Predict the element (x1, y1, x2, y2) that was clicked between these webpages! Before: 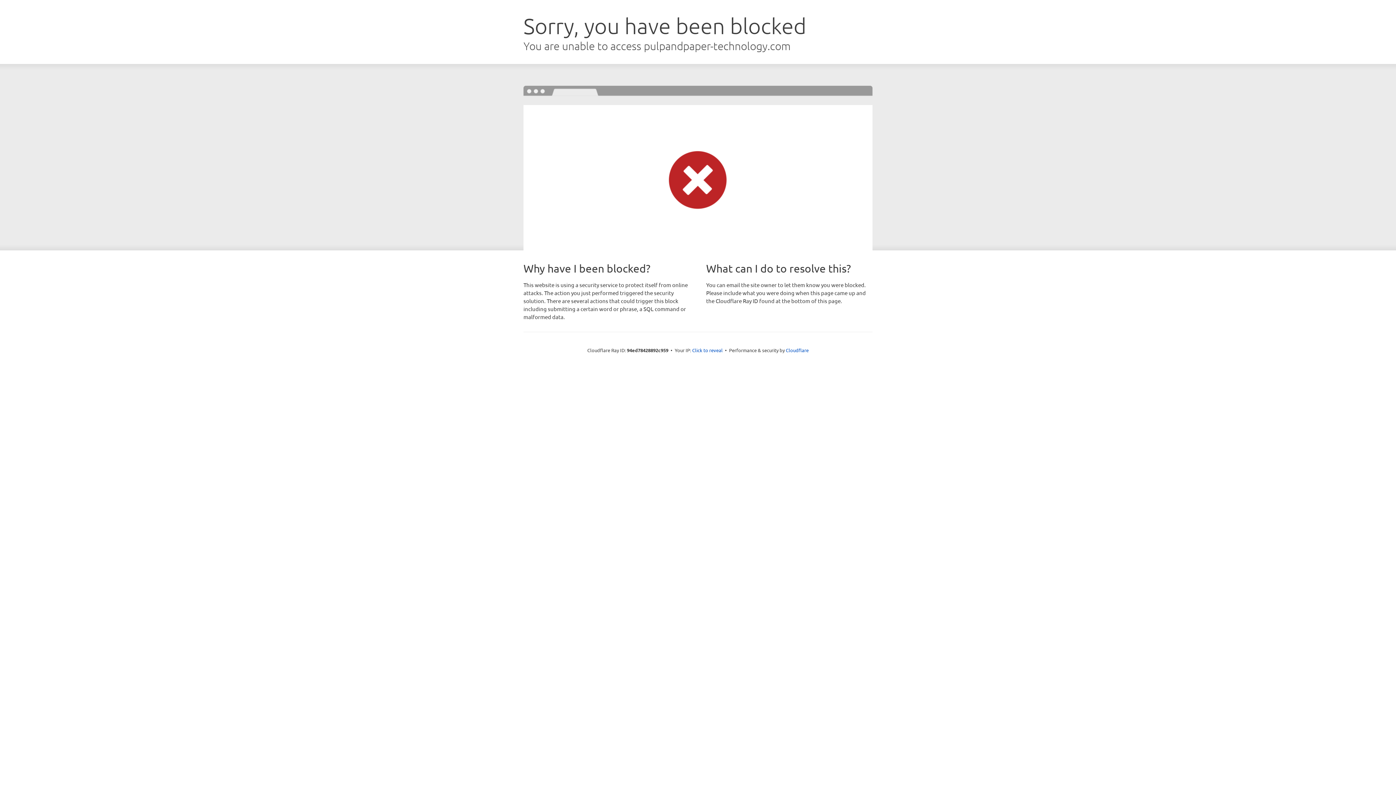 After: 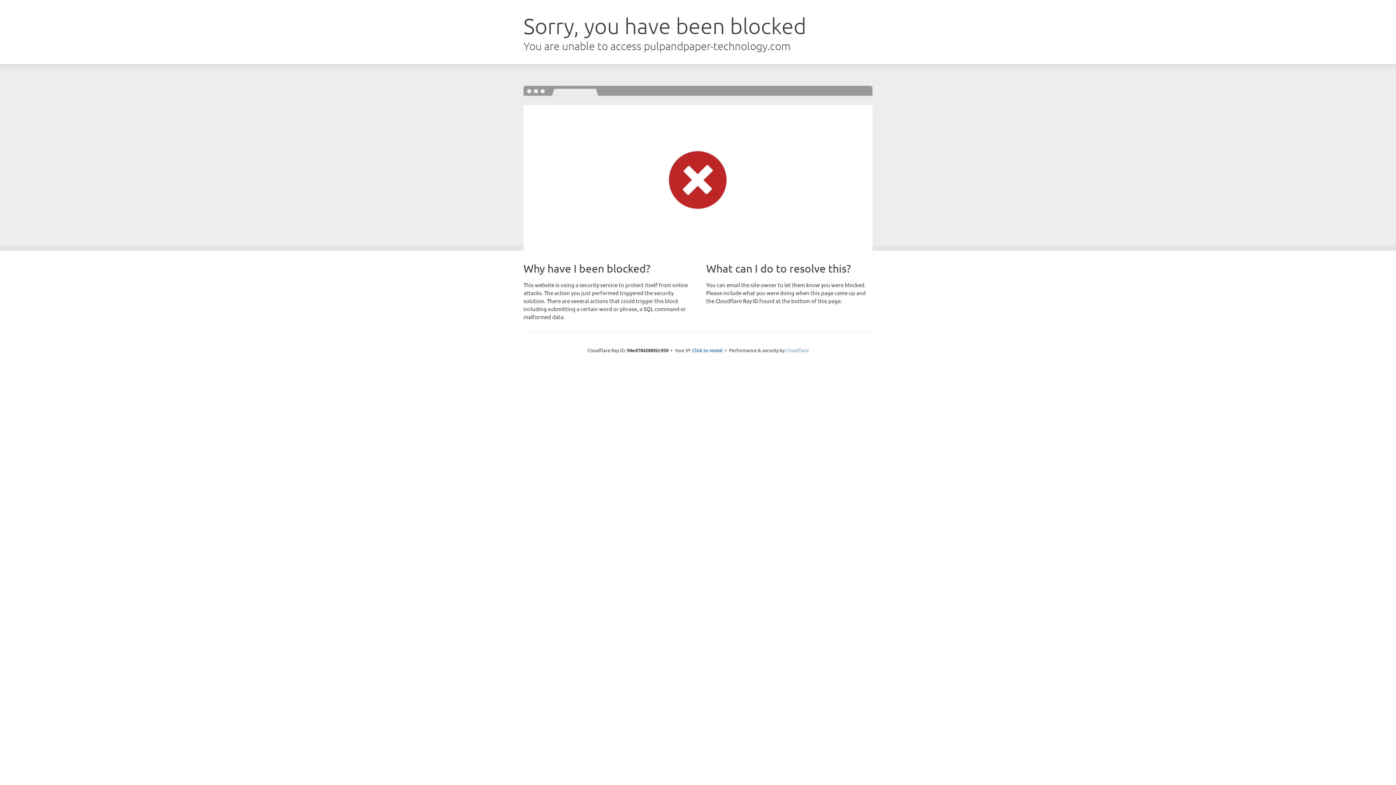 Action: bbox: (786, 347, 808, 353) label: Cloudflare